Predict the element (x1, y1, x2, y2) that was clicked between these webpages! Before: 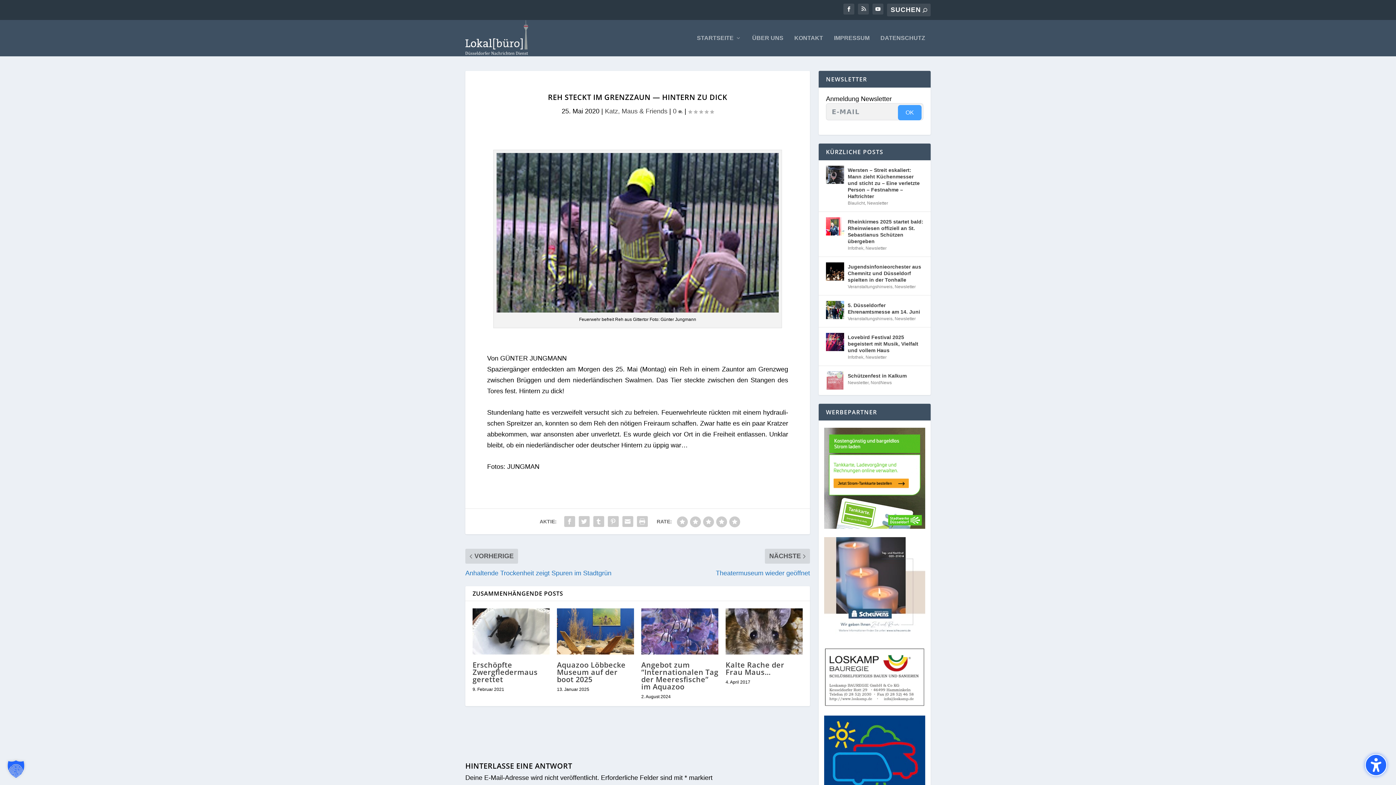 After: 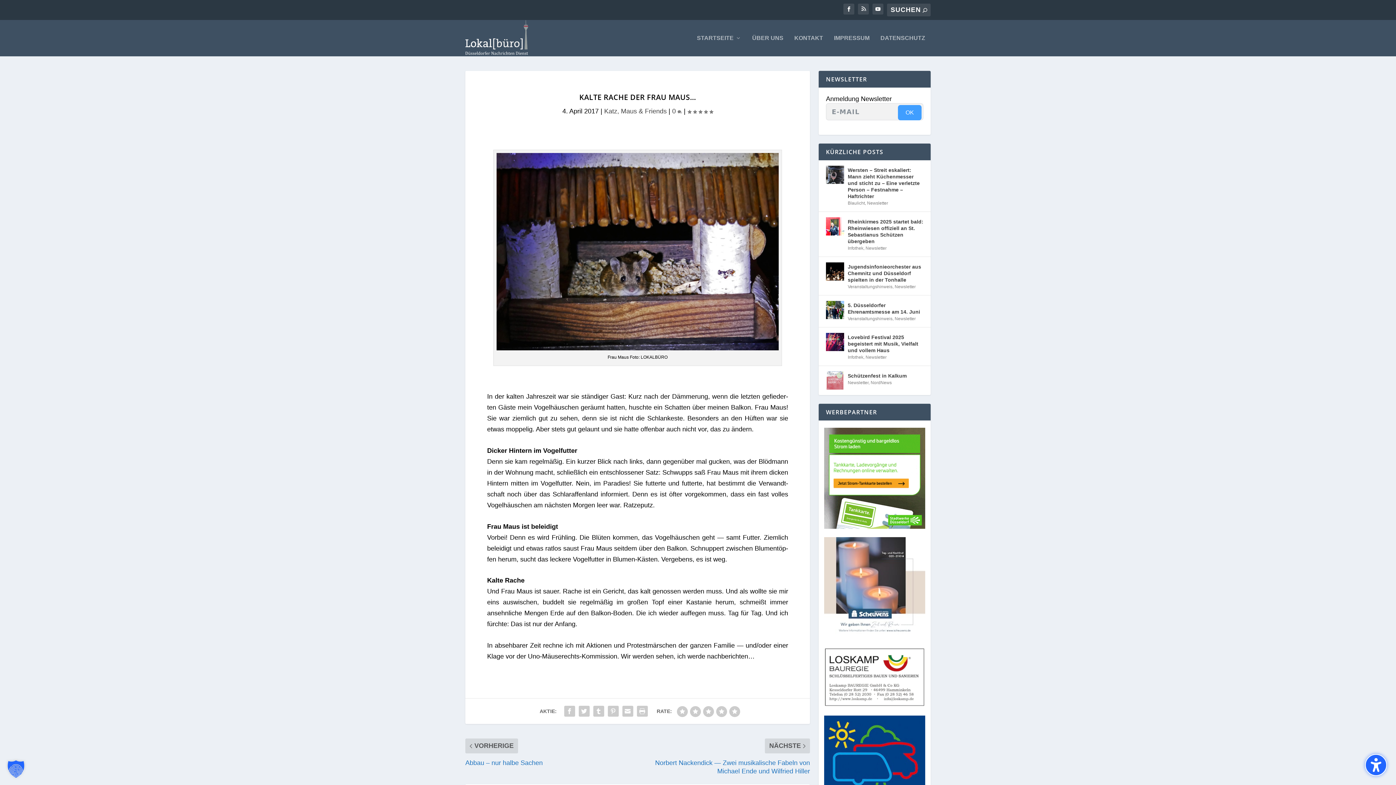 Action: bbox: (725, 608, 802, 654)